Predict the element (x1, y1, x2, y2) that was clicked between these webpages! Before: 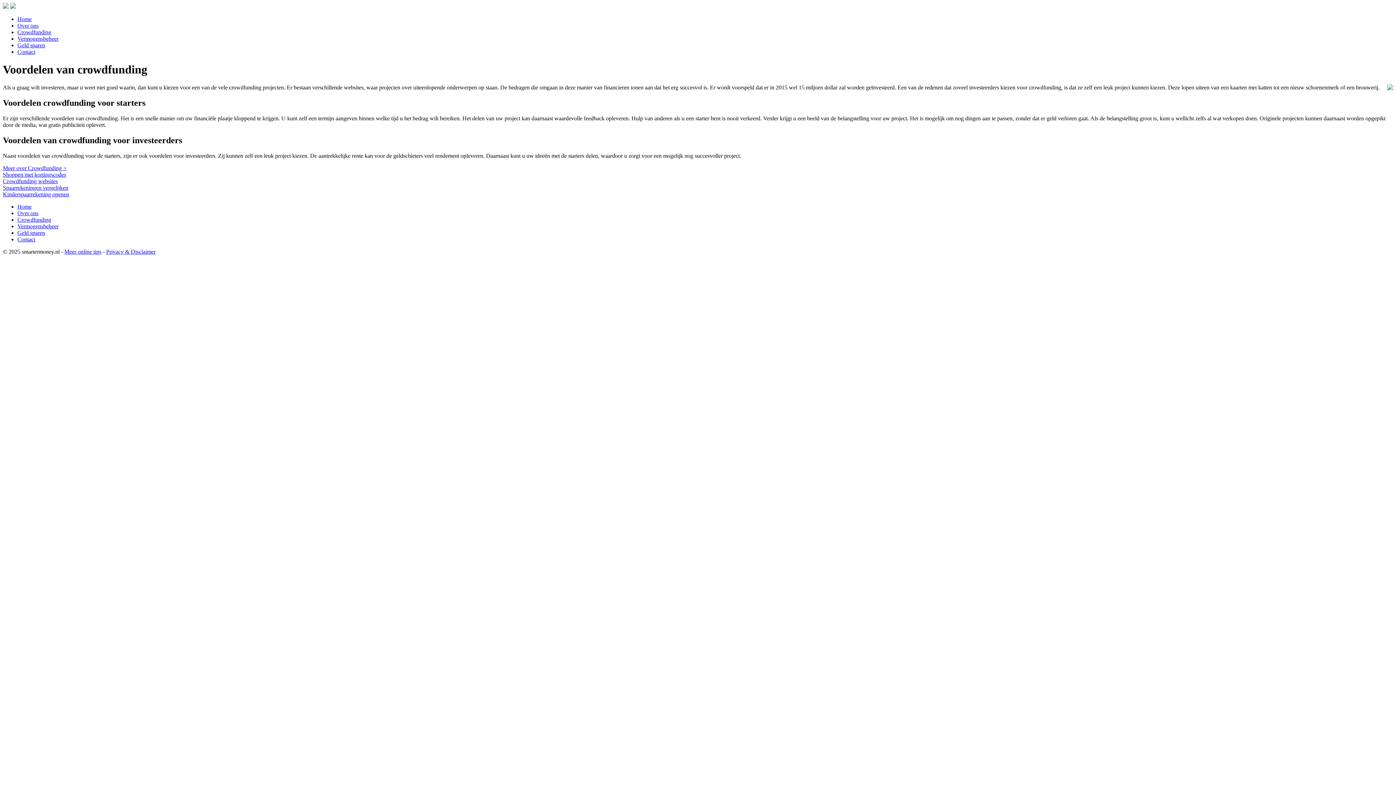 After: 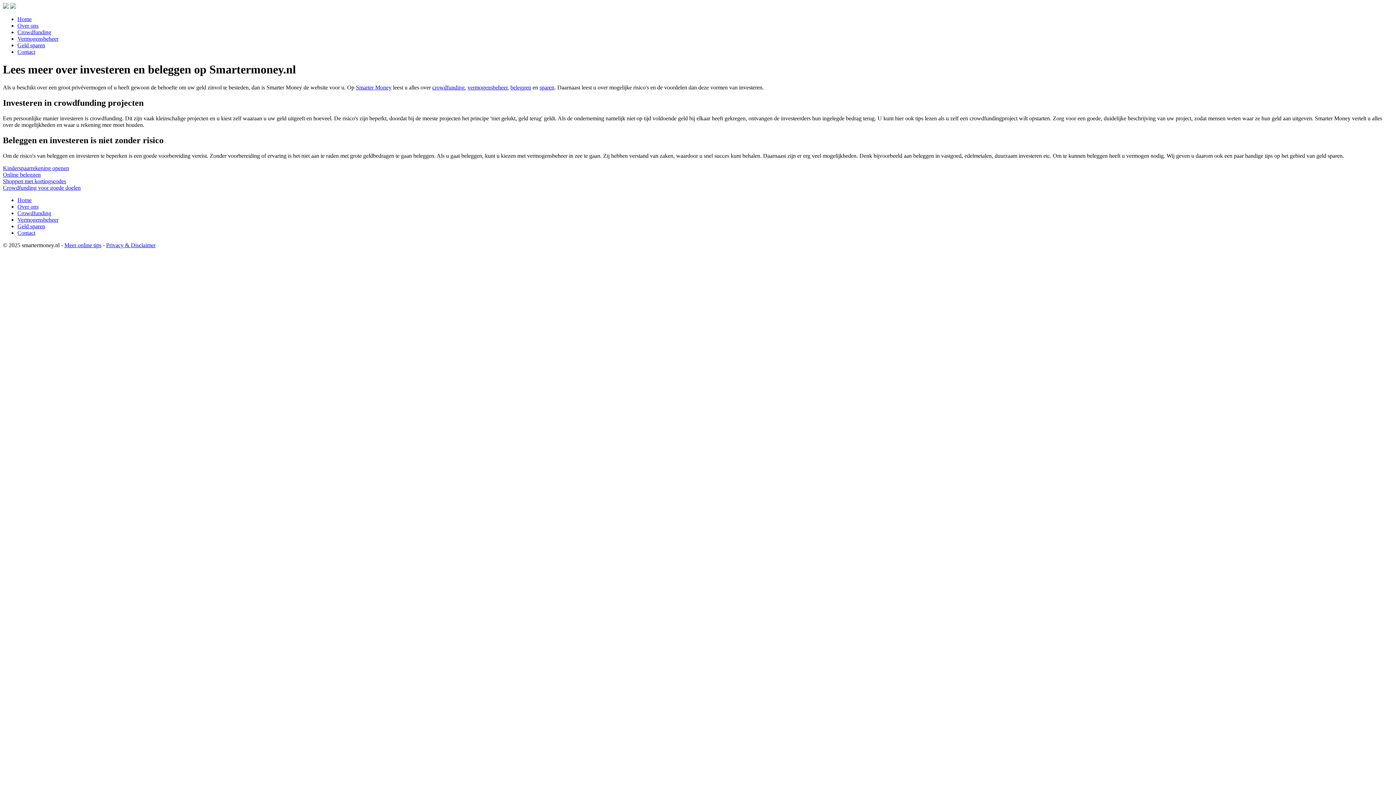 Action: bbox: (17, 22, 38, 28) label: Over ons